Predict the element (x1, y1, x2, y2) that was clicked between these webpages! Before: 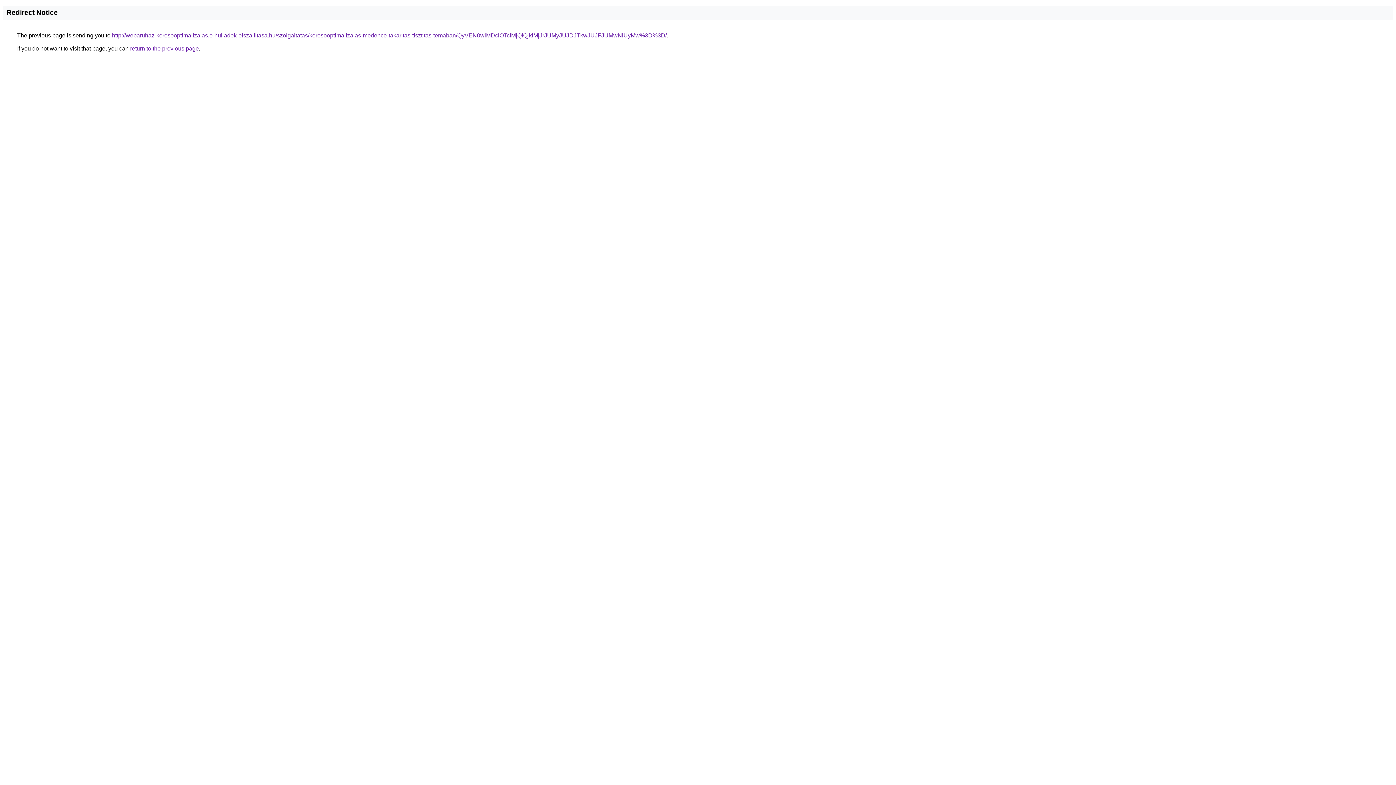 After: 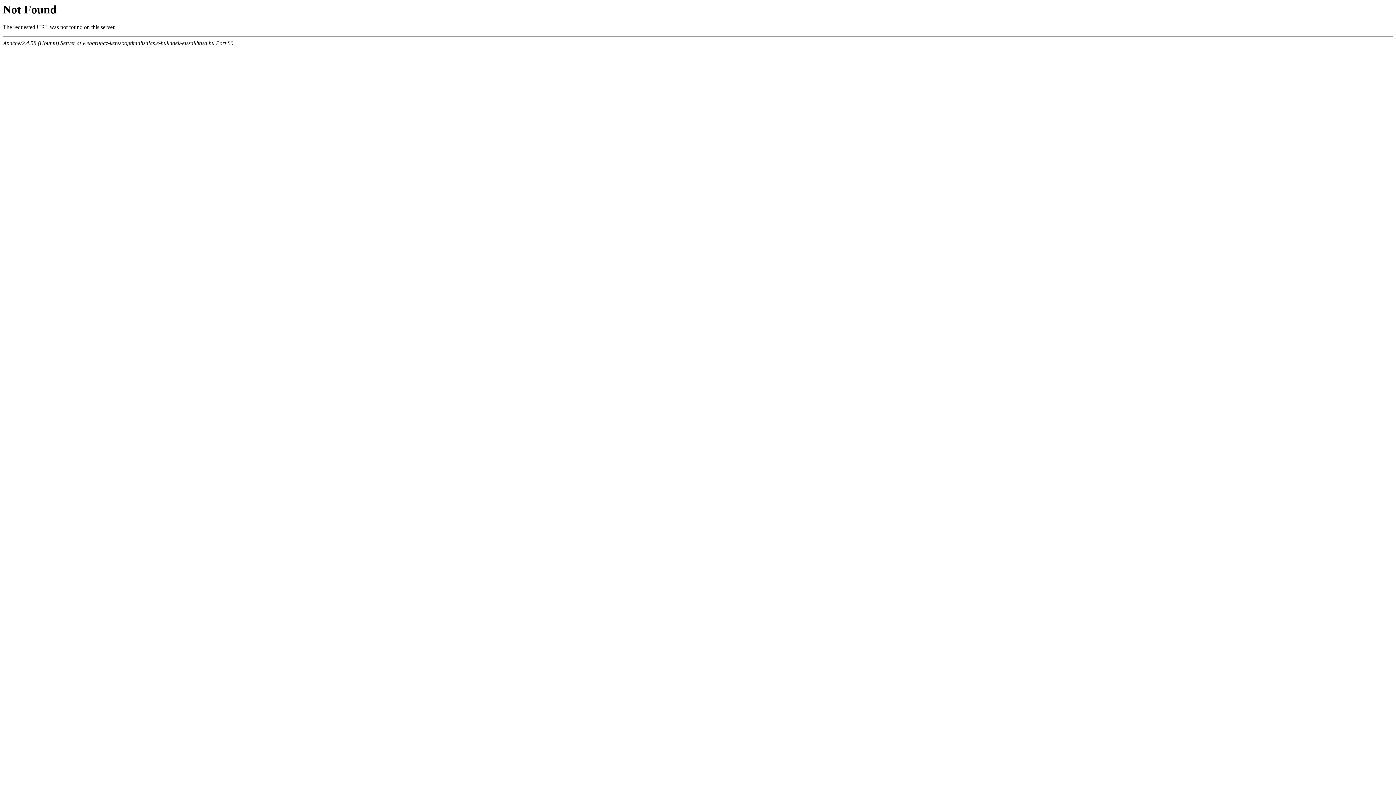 Action: bbox: (112, 32, 666, 38) label: http://webaruhaz-keresooptimalizalas.e-hulladek-elszallitasa.hu/szolgaltatas/keresooptimalizalas-medence-takaritas-tisztitas-temaban/QyVEN0wlMDclOTclMjQlQjklMjJrJUMyJUJDJTkwJUJFJUMwNiUyMw%3D%3D/